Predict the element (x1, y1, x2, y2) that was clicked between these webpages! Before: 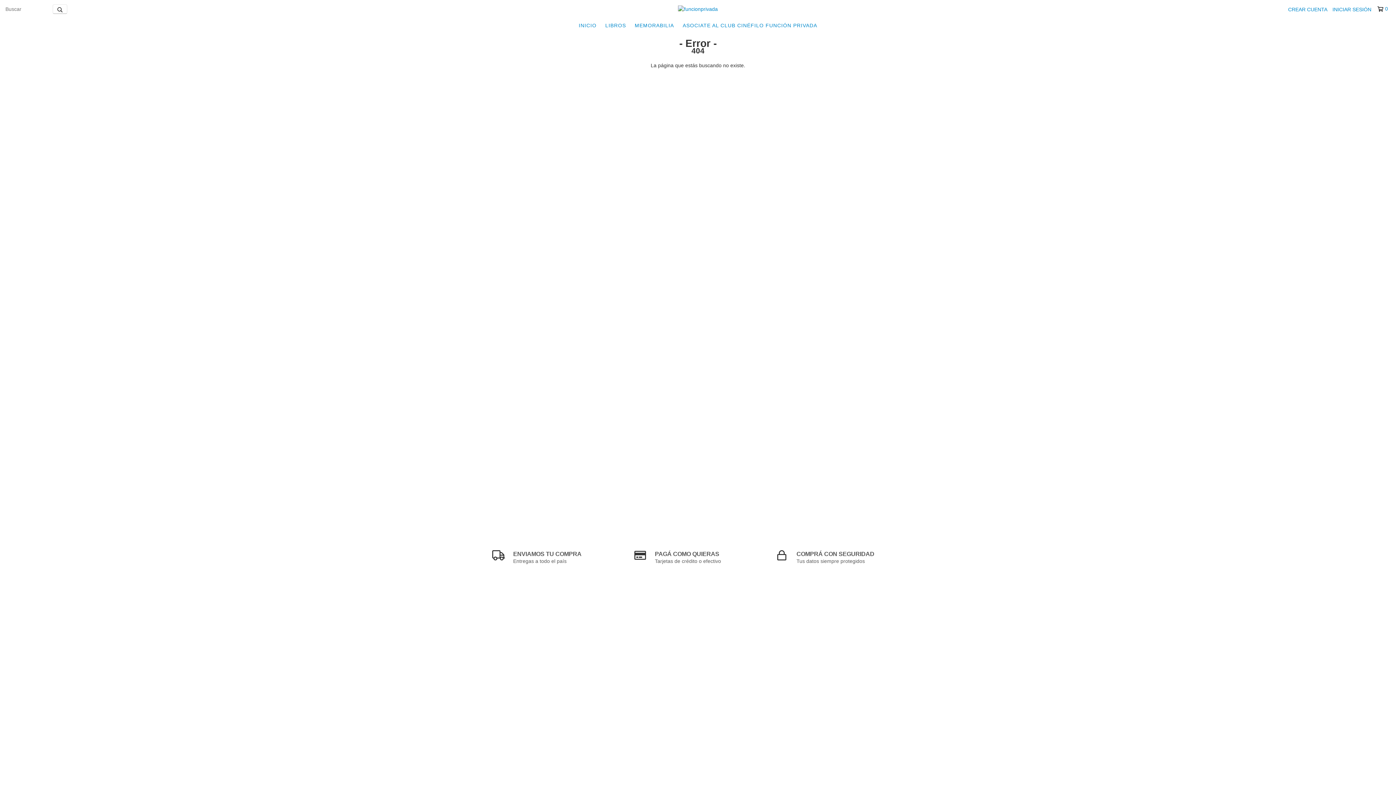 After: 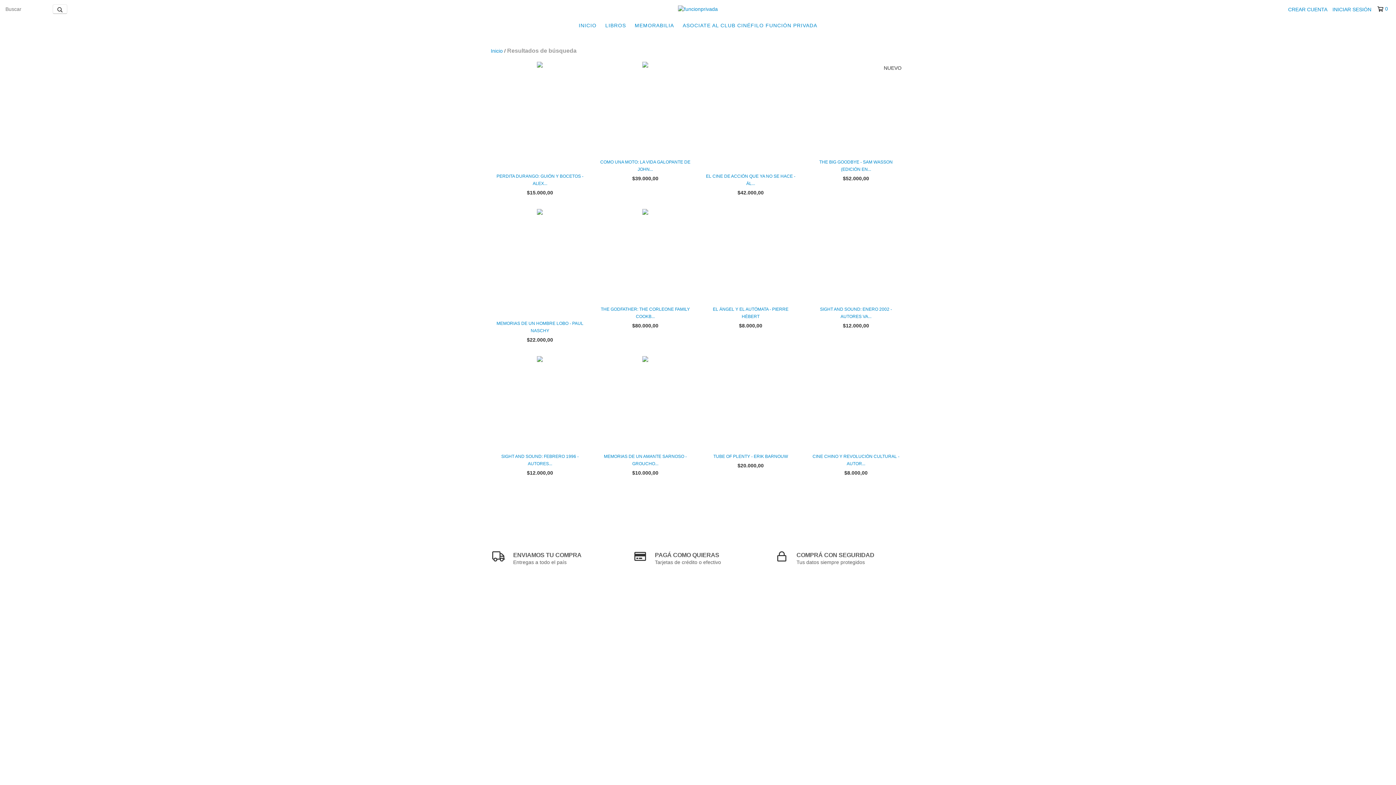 Action: label: Buscar bbox: (52, 4, 67, 13)